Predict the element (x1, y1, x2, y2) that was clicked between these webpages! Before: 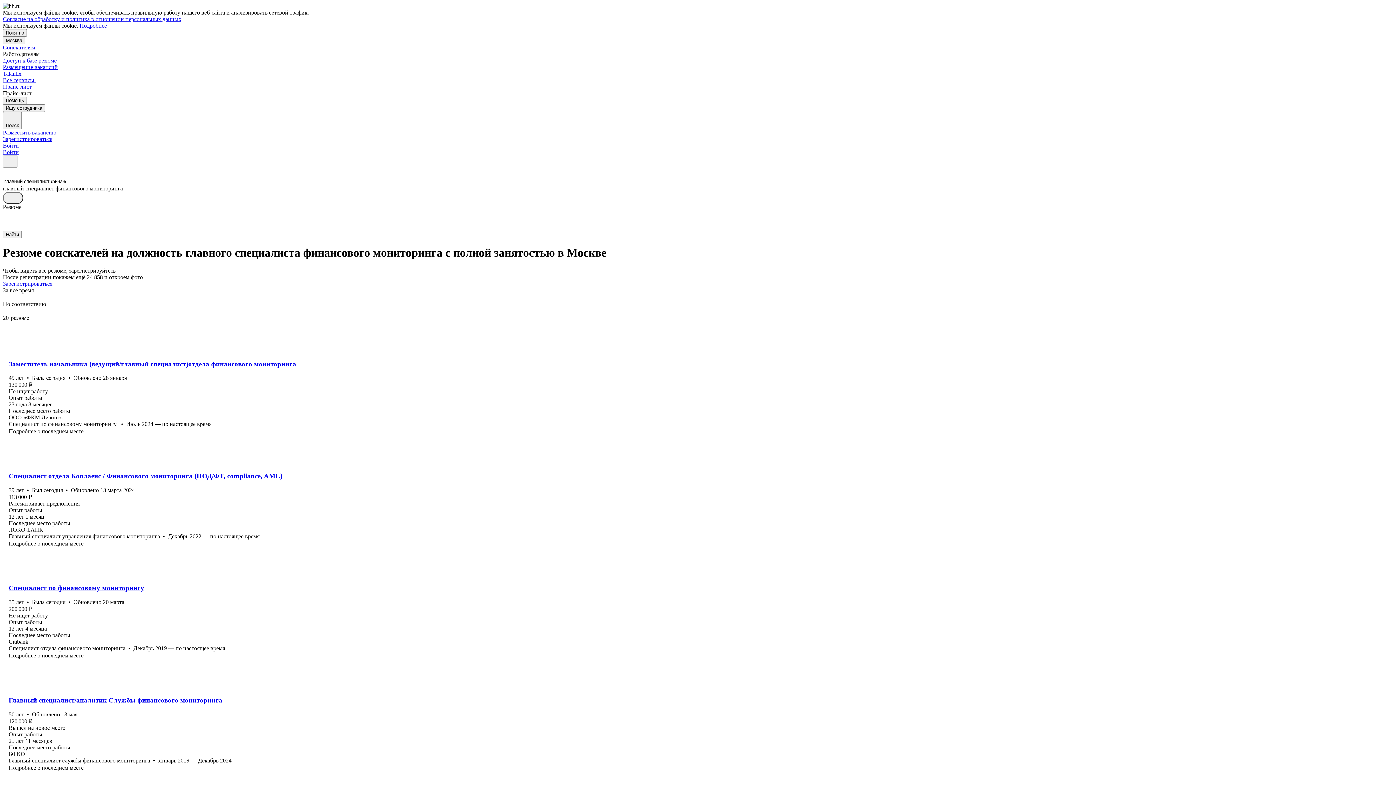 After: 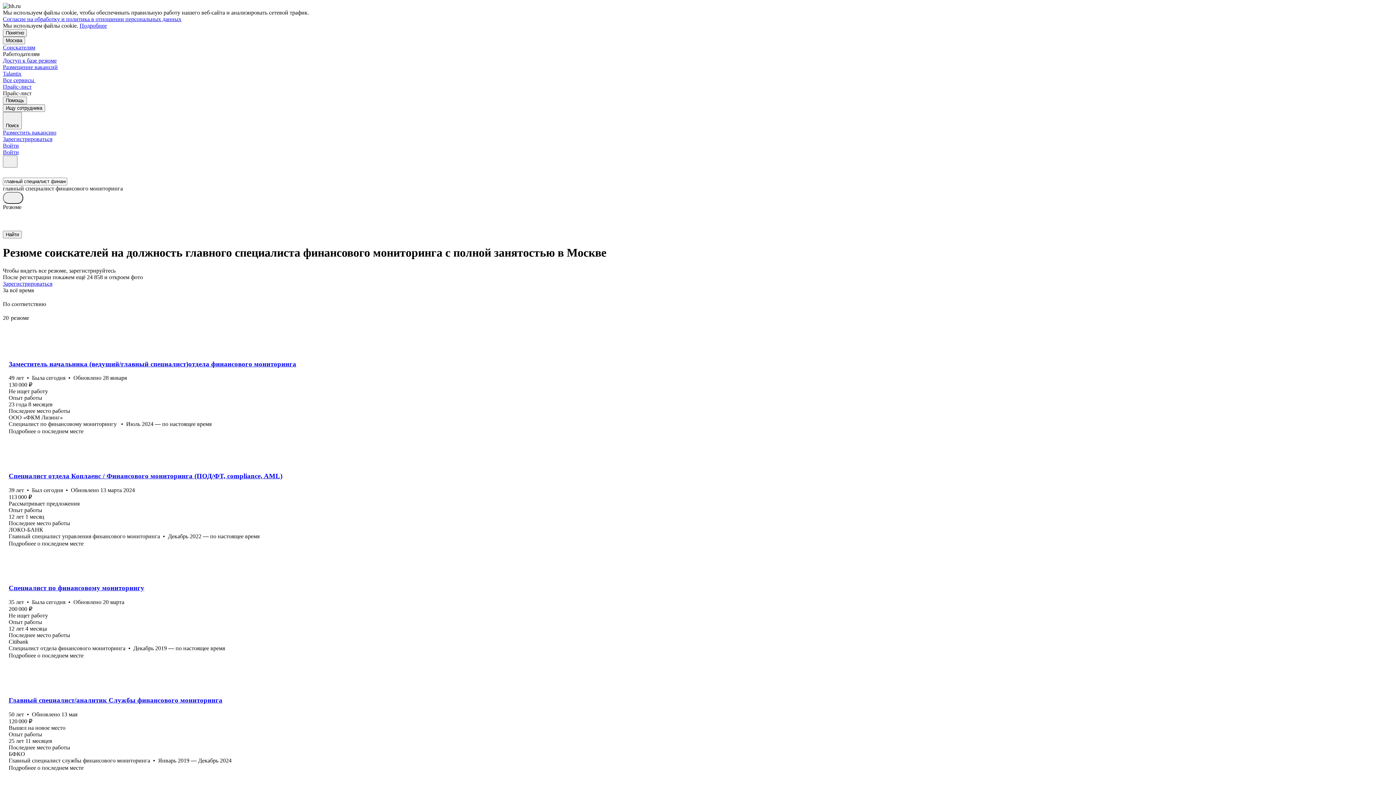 Action: bbox: (79, 22, 106, 28) label: Подробнее